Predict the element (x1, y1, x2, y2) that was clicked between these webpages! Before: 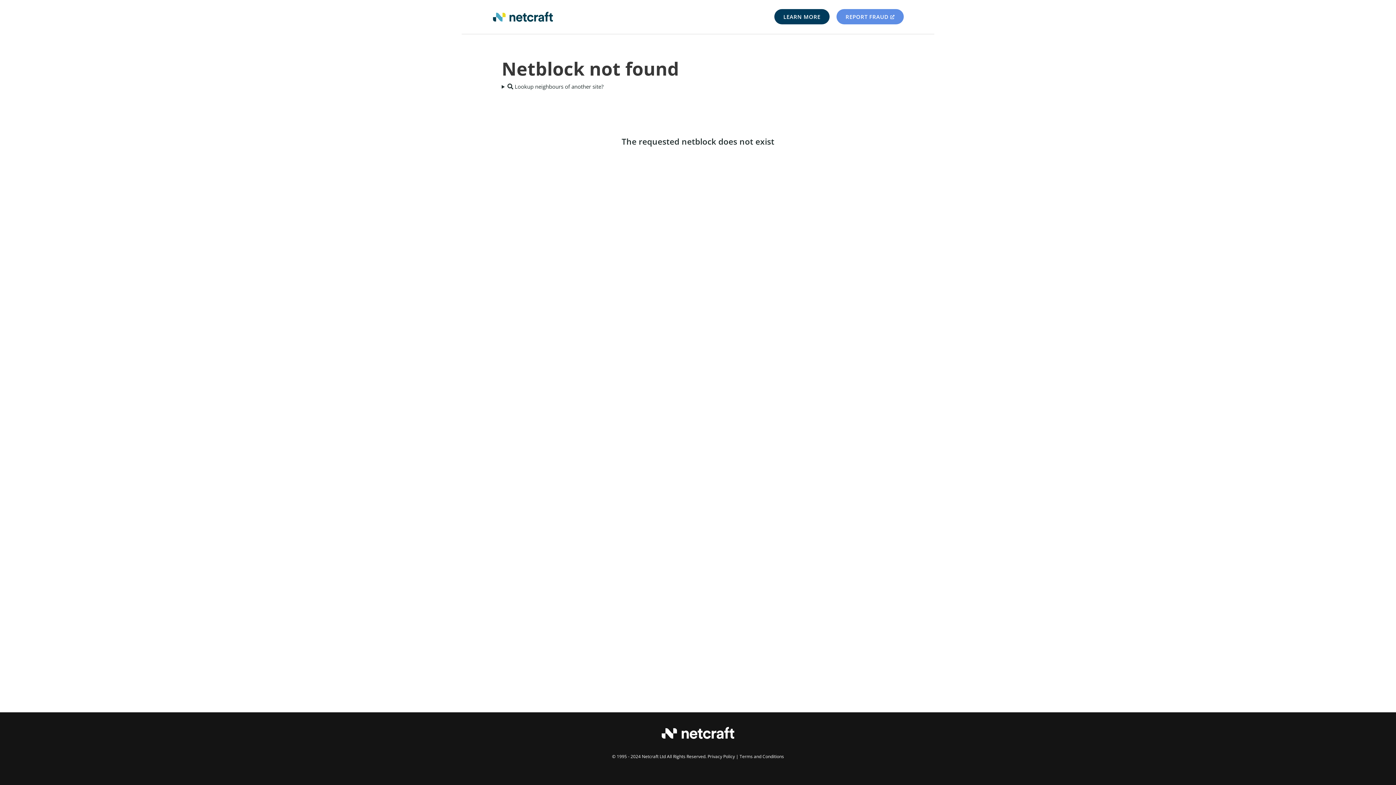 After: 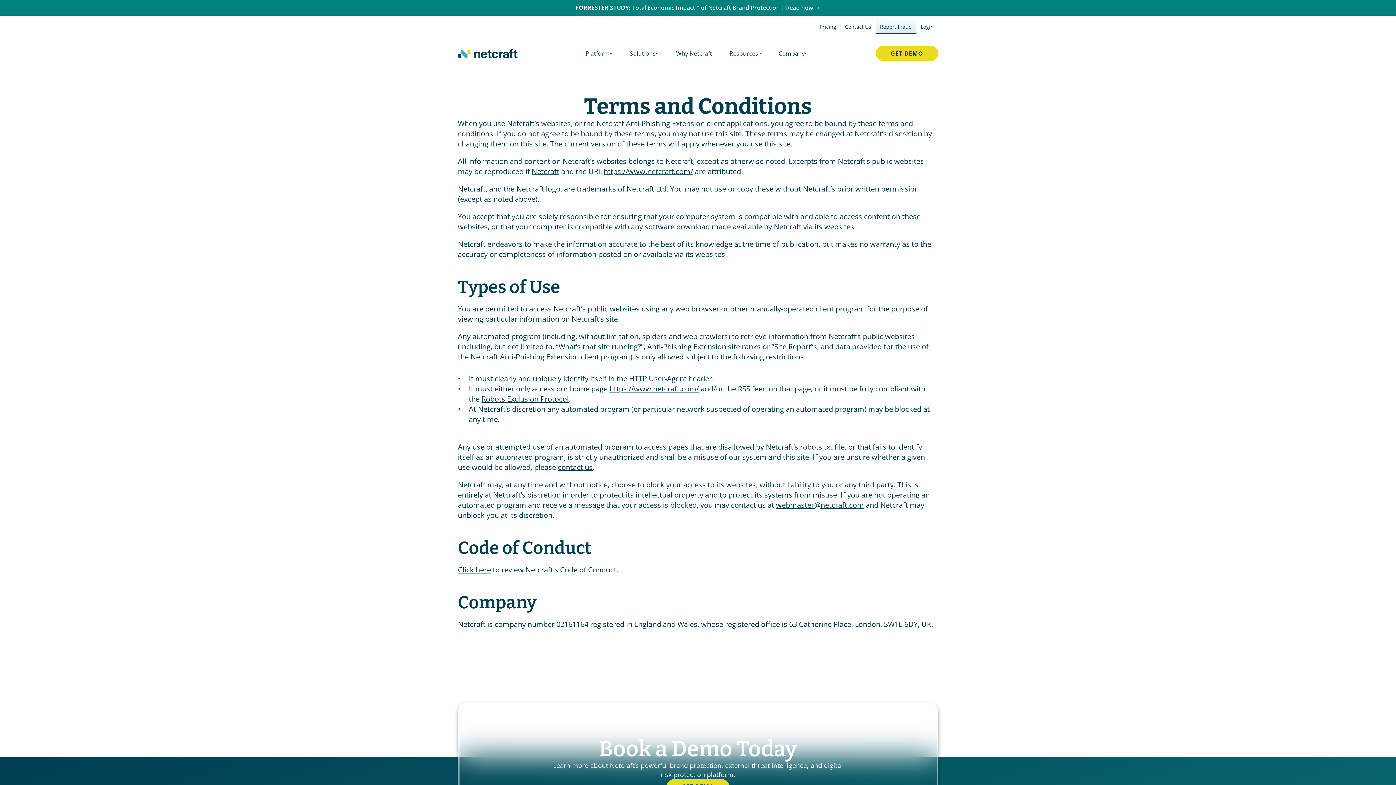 Action: bbox: (739, 753, 784, 759) label: Terms and Conditions